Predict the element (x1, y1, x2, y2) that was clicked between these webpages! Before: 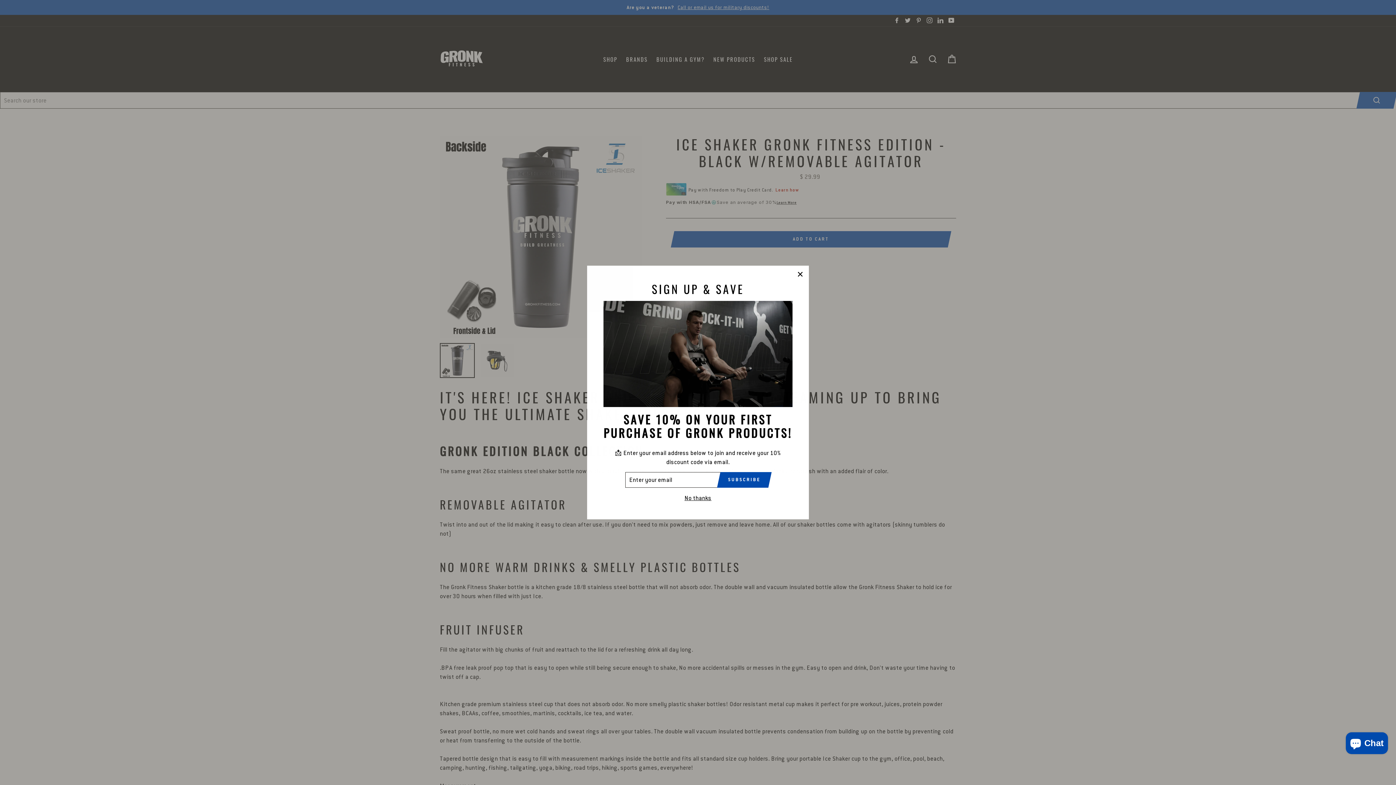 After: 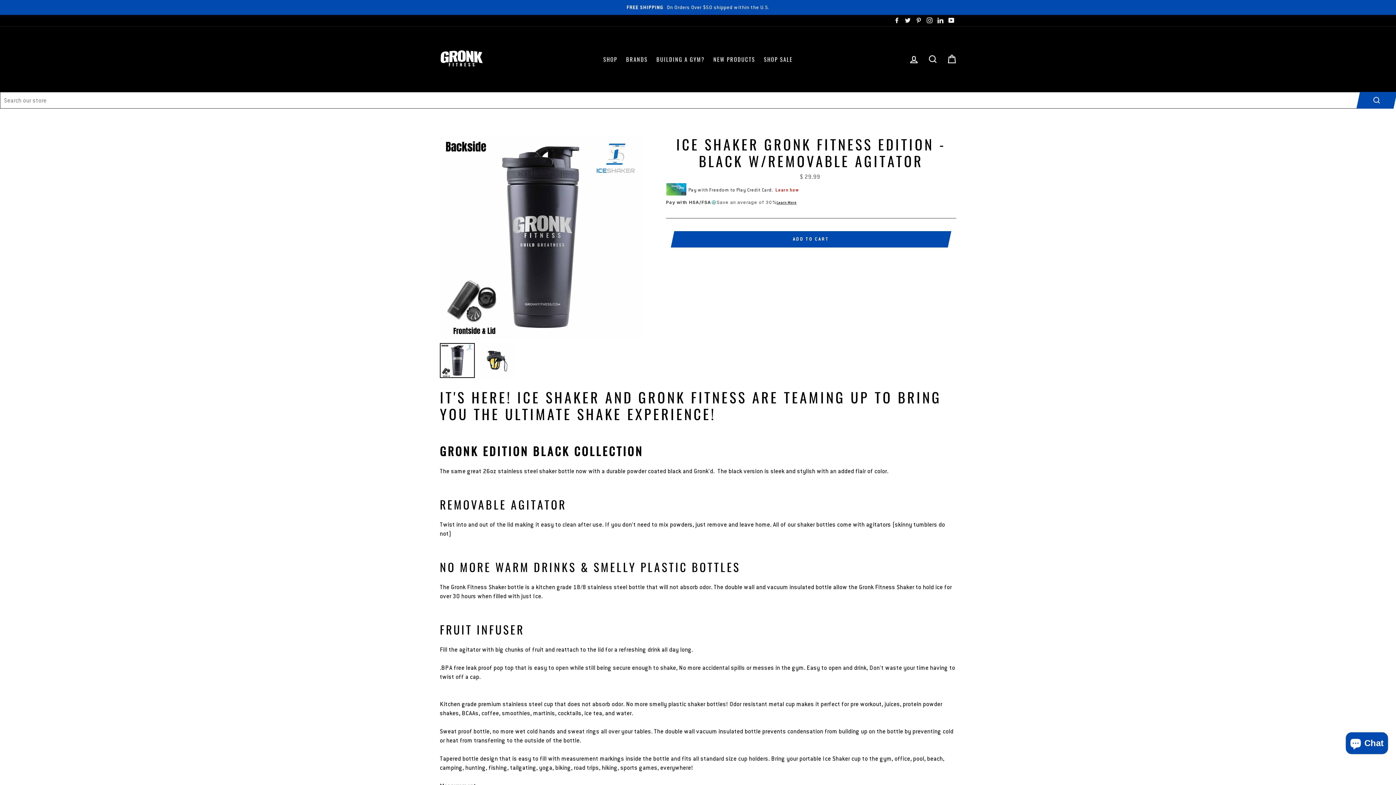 Action: bbox: (791, 265, 809, 283) label: "Close (esc)"